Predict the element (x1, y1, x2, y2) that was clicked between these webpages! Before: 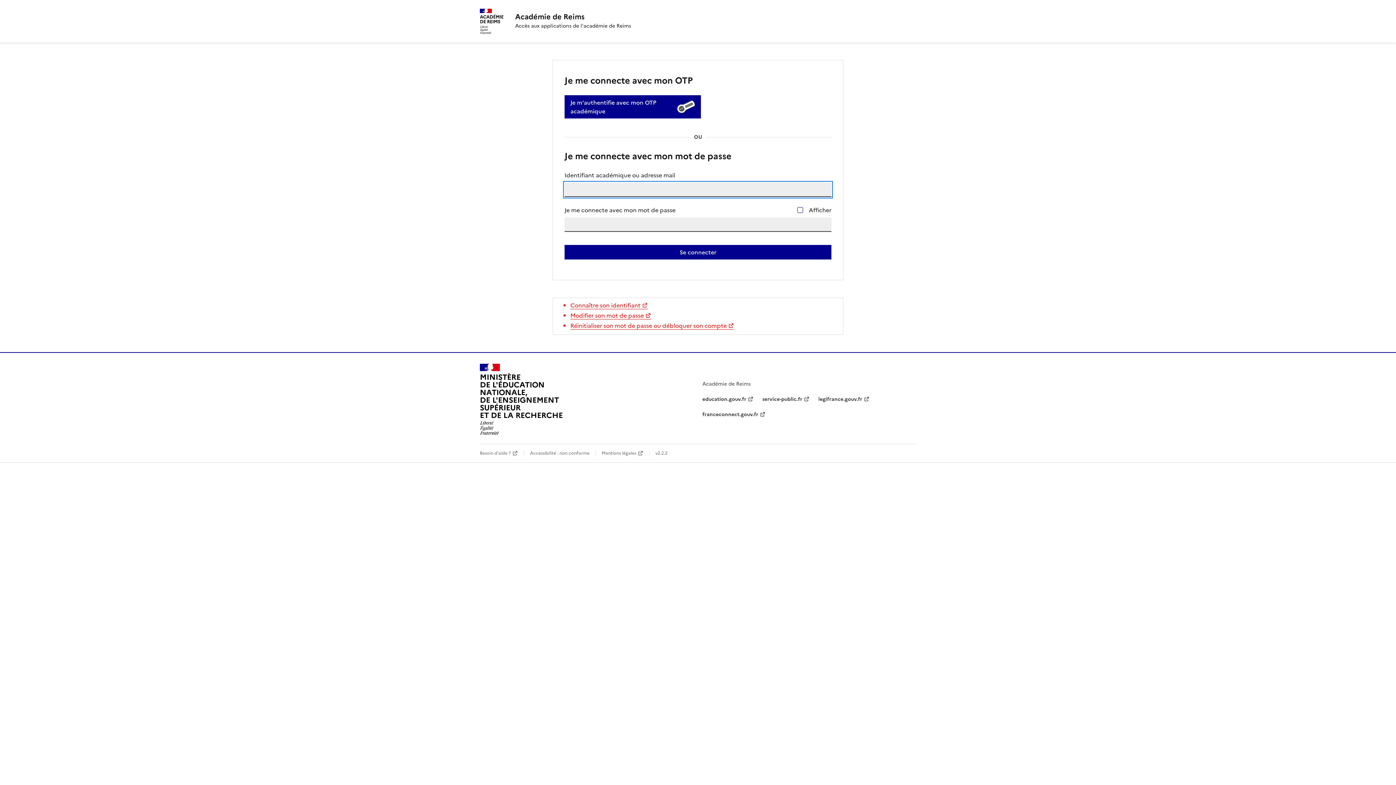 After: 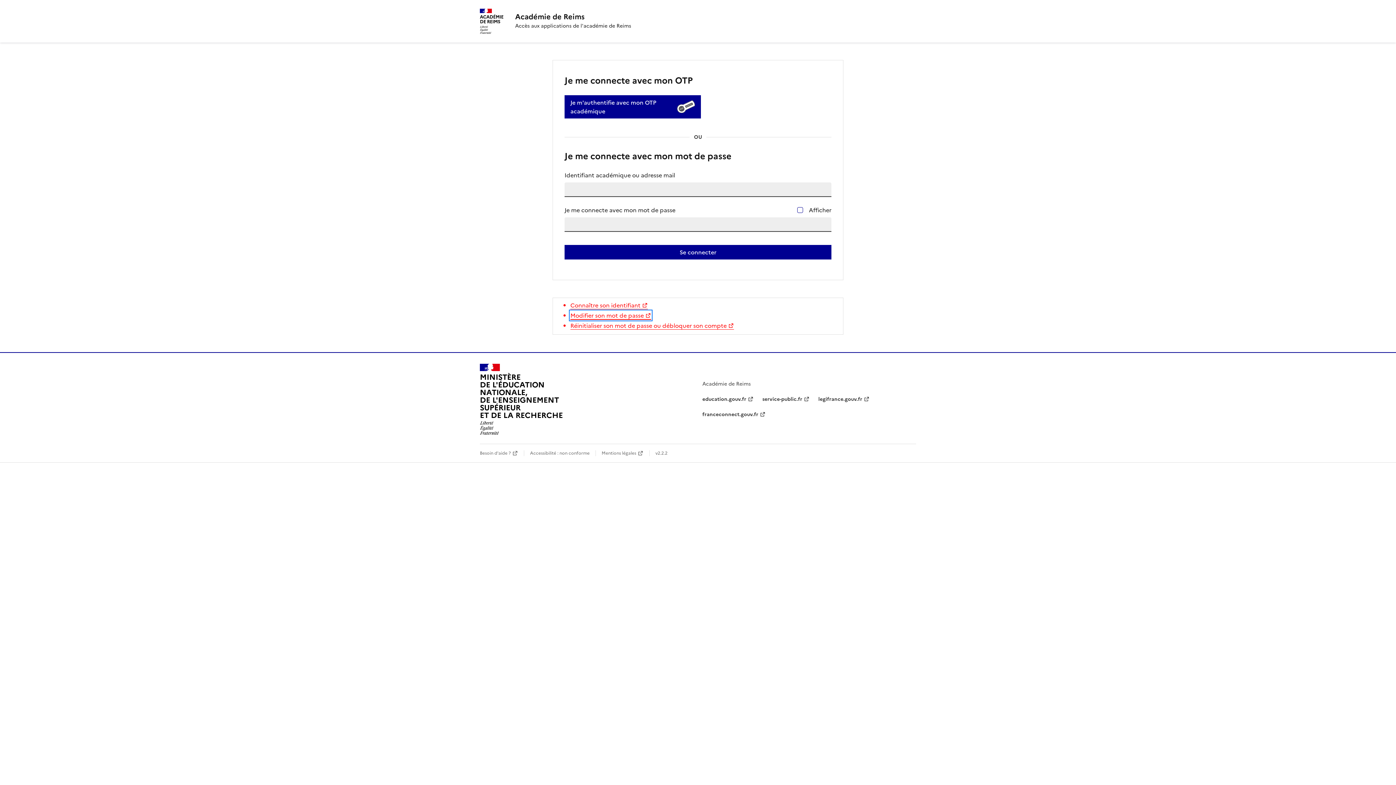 Action: label: Modifier son mot de passe bbox: (570, 311, 651, 319)